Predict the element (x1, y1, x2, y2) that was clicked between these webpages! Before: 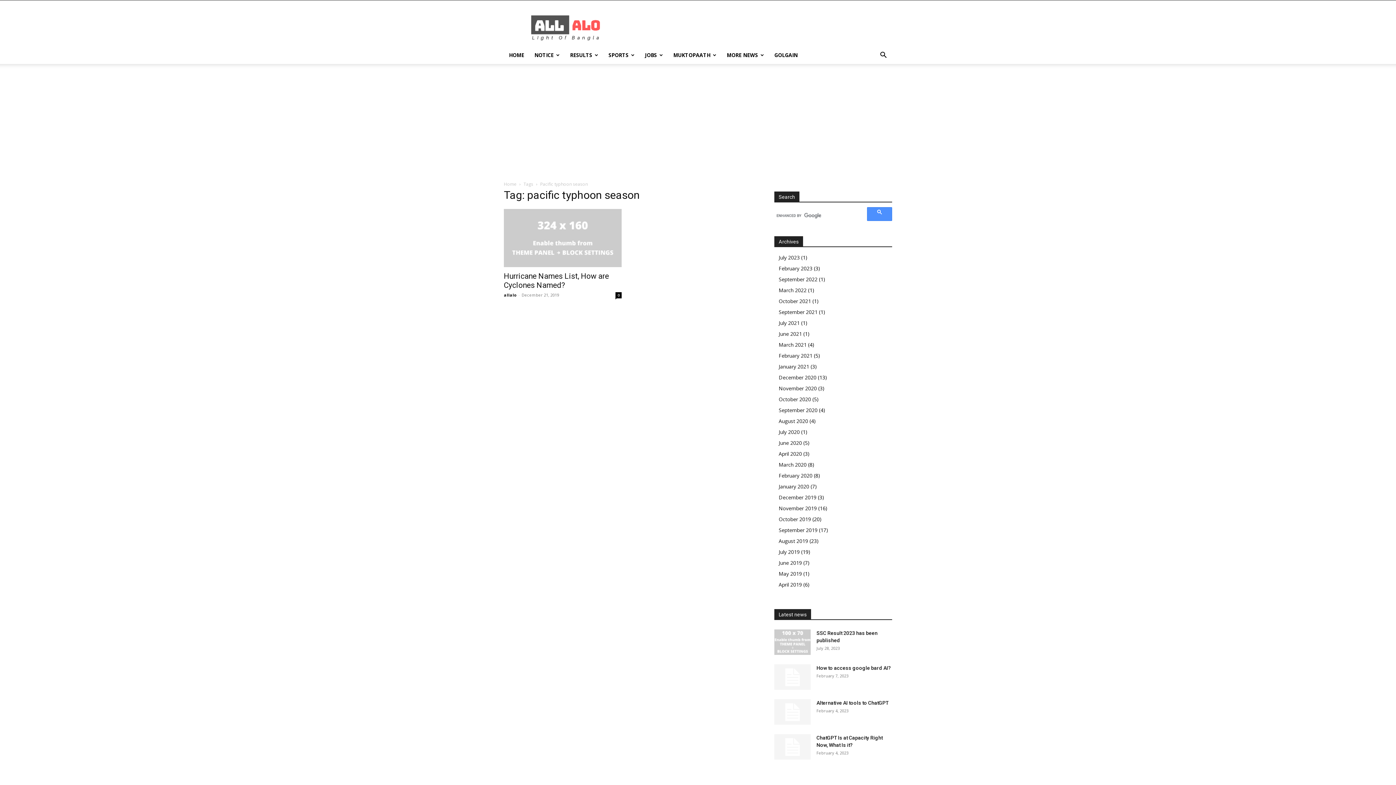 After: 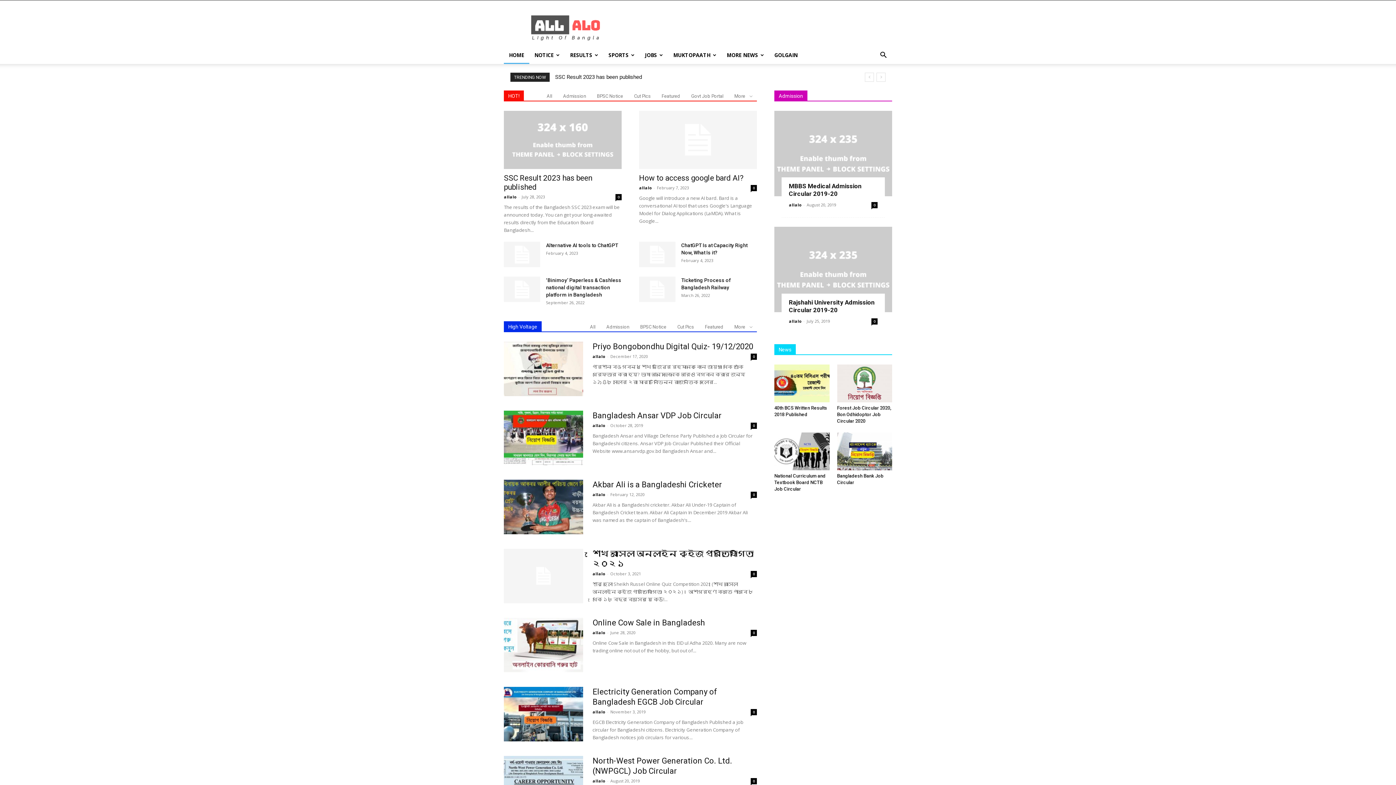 Action: label: Home bbox: (504, 181, 516, 187)